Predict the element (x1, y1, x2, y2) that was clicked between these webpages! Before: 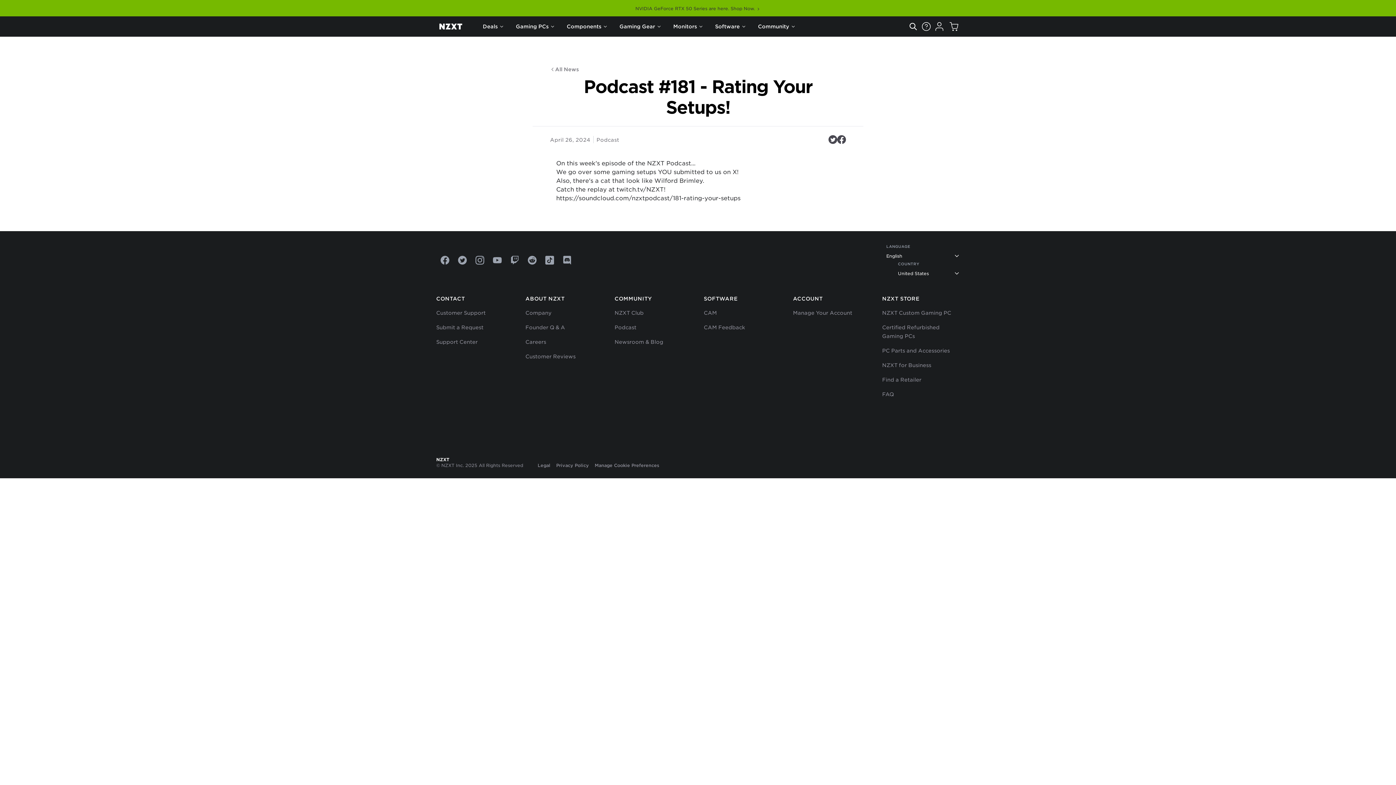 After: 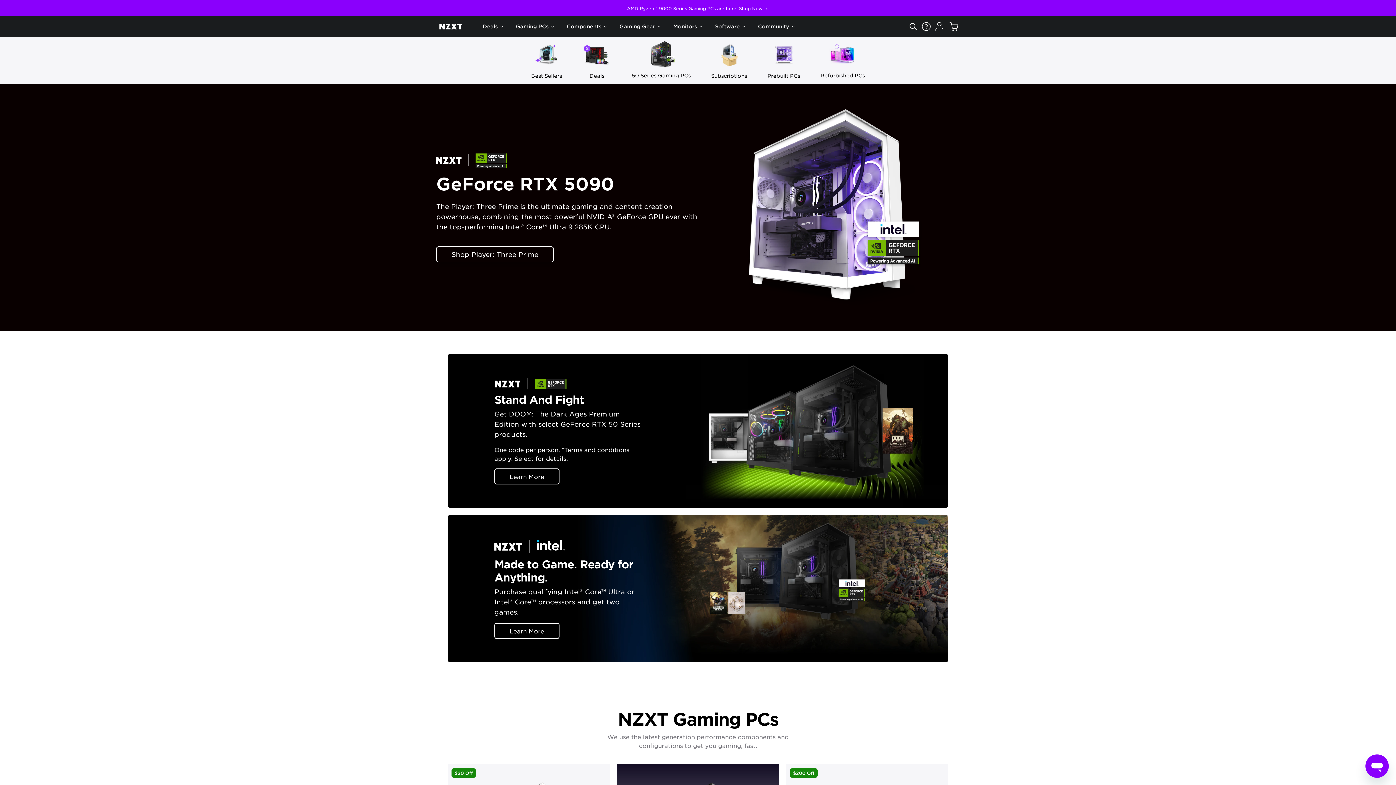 Action: label: NZXT Home bbox: (436, 23, 465, 29)